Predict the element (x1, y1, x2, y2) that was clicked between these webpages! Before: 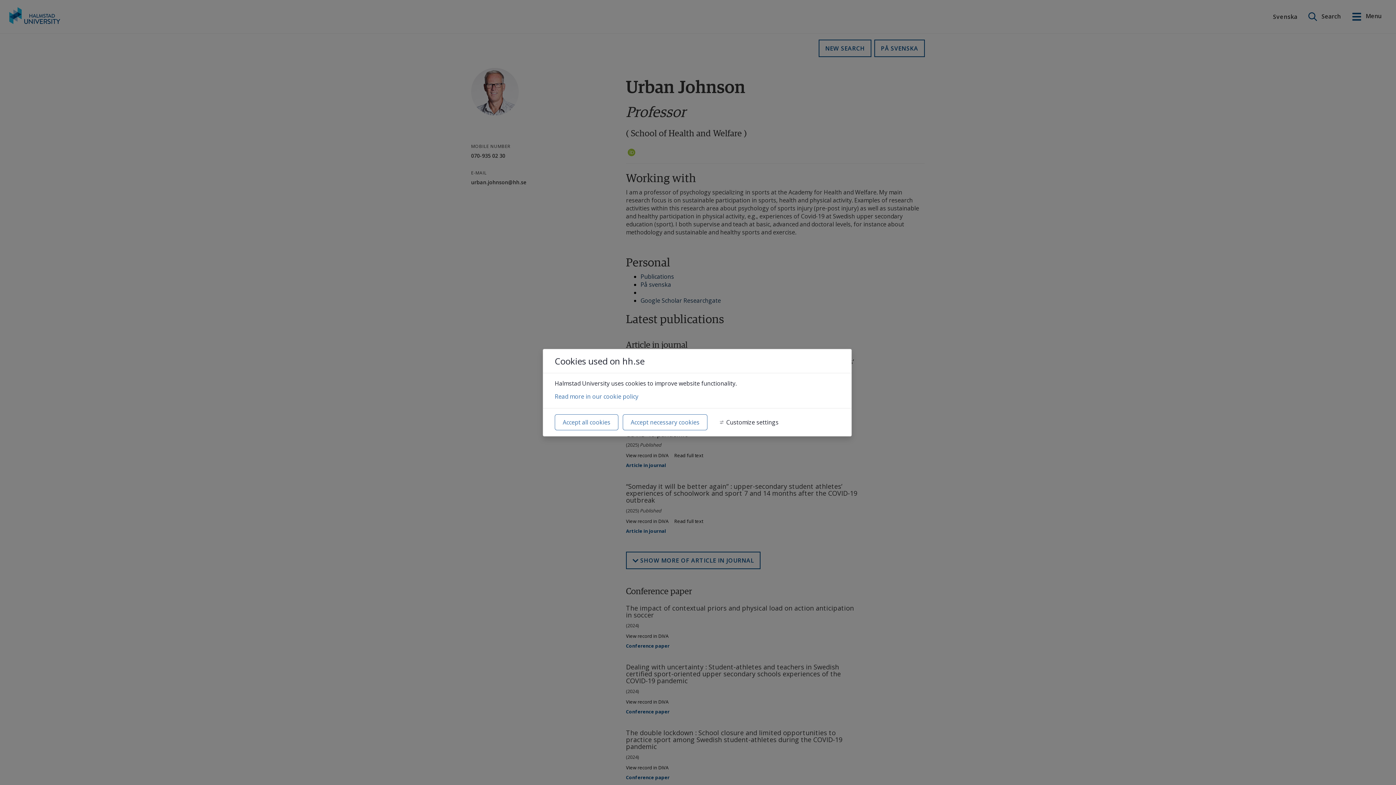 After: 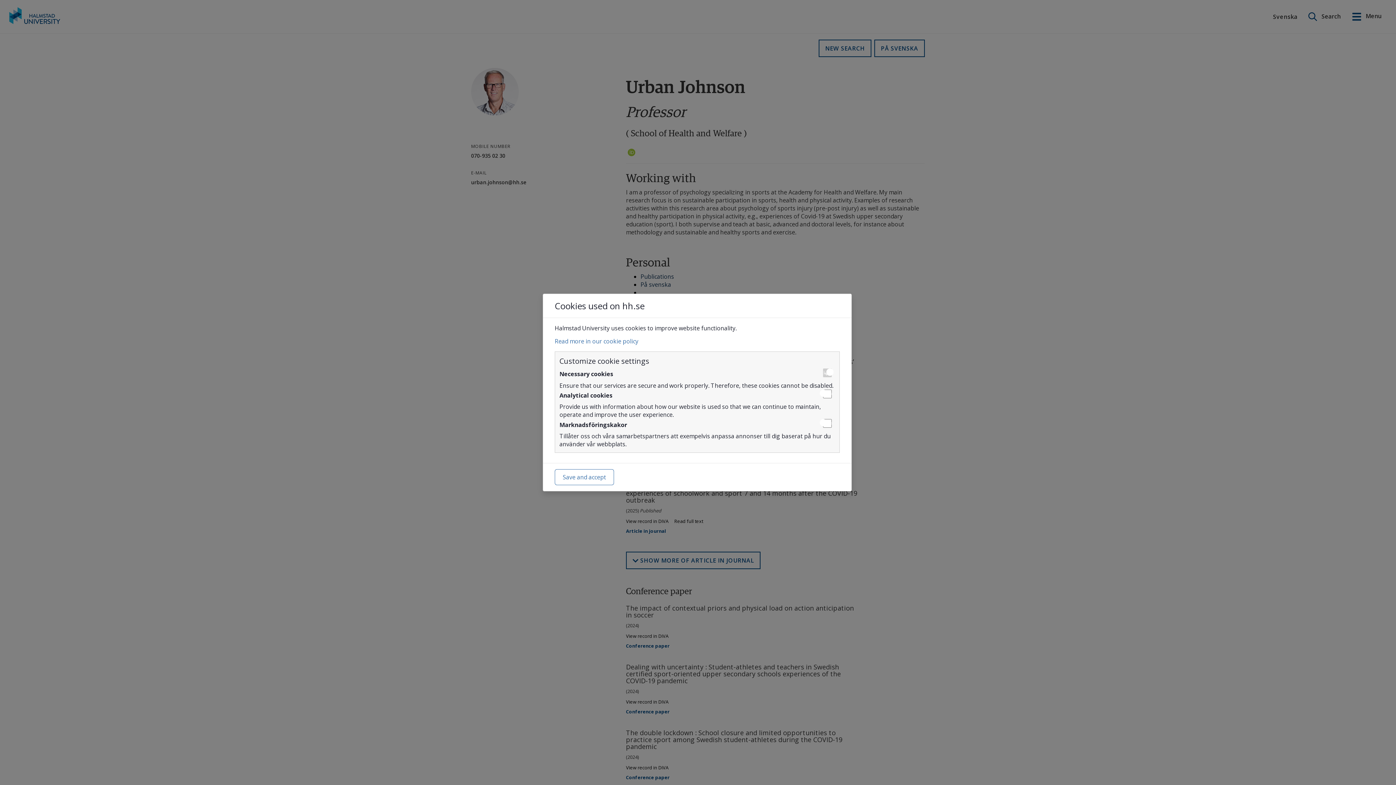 Action: bbox: (712, 414, 786, 430) label: Customize settings